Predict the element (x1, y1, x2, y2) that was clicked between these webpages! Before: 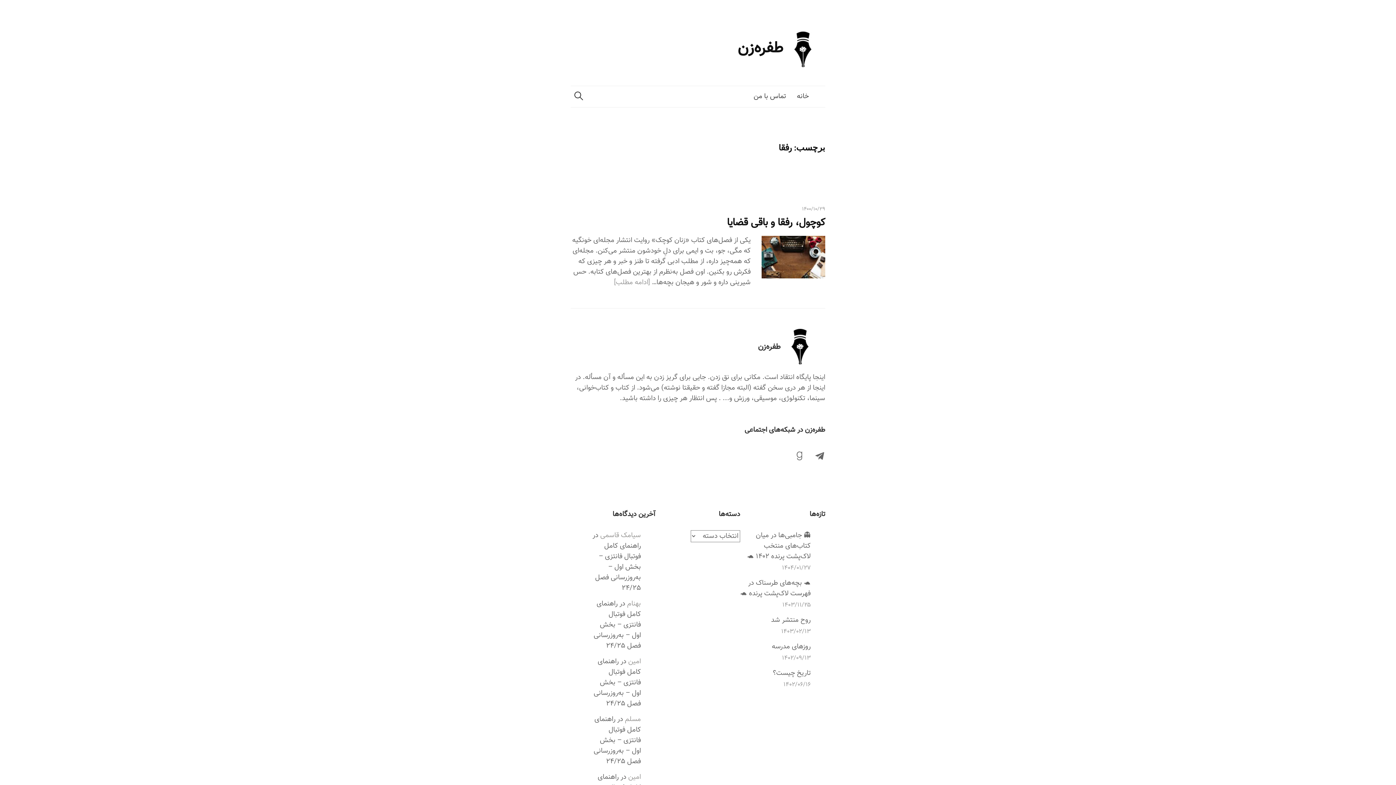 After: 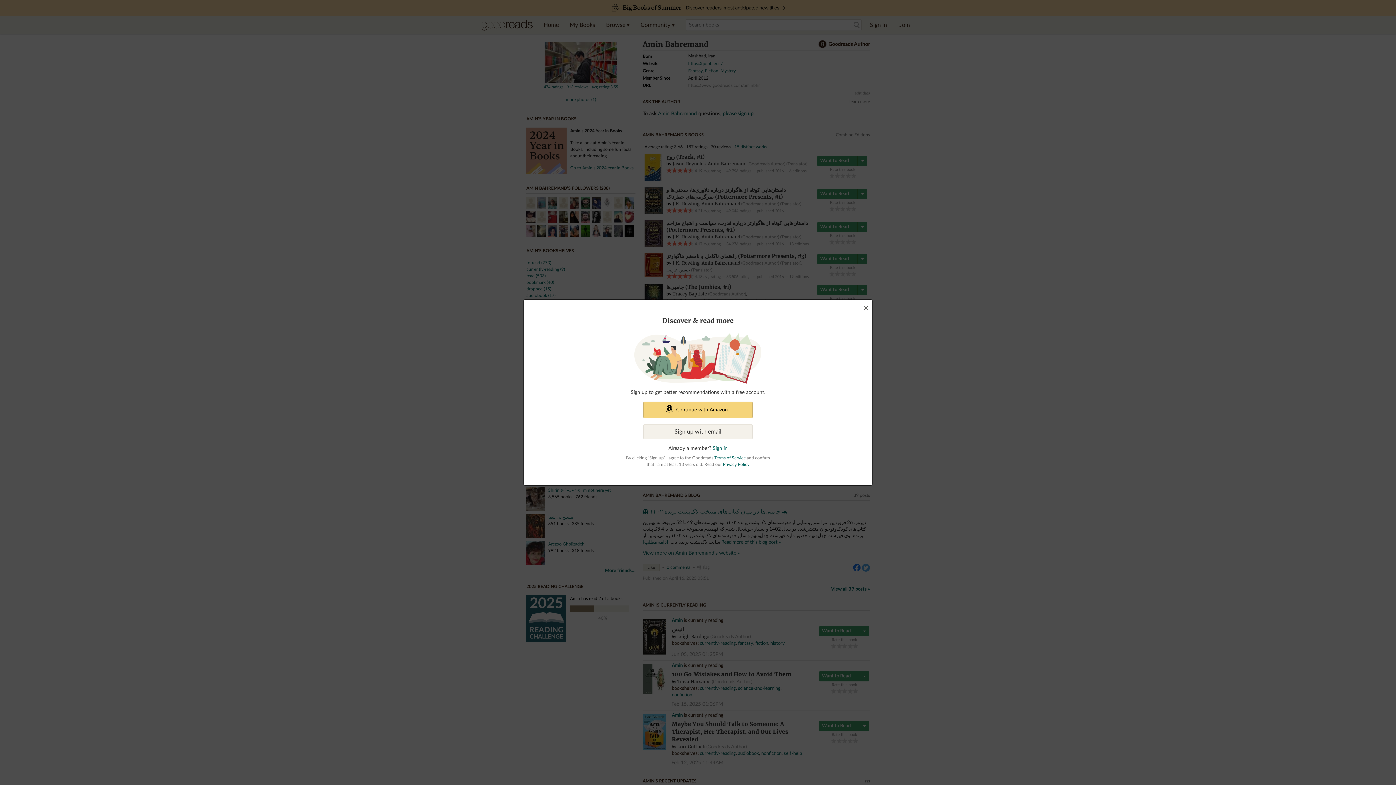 Action: bbox: (784, 446, 805, 466)